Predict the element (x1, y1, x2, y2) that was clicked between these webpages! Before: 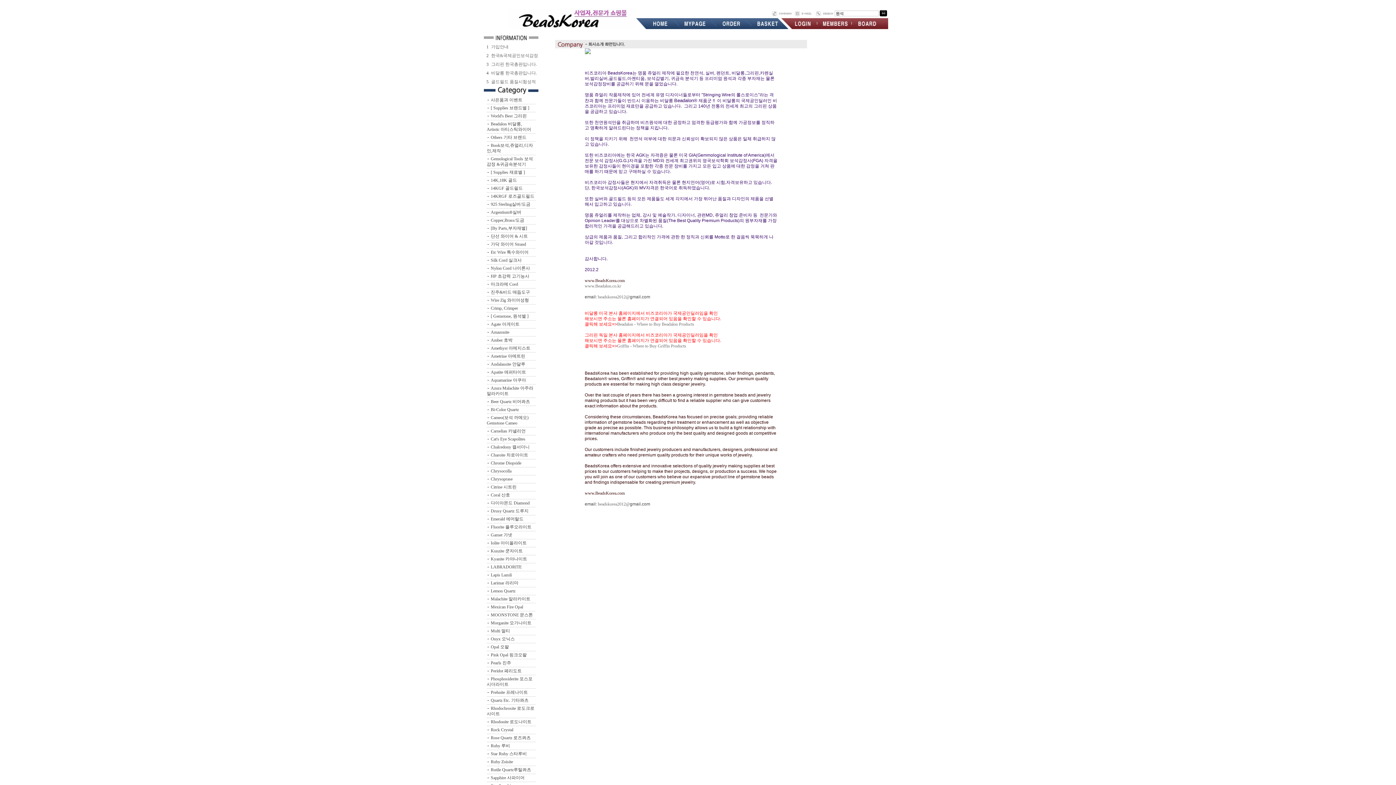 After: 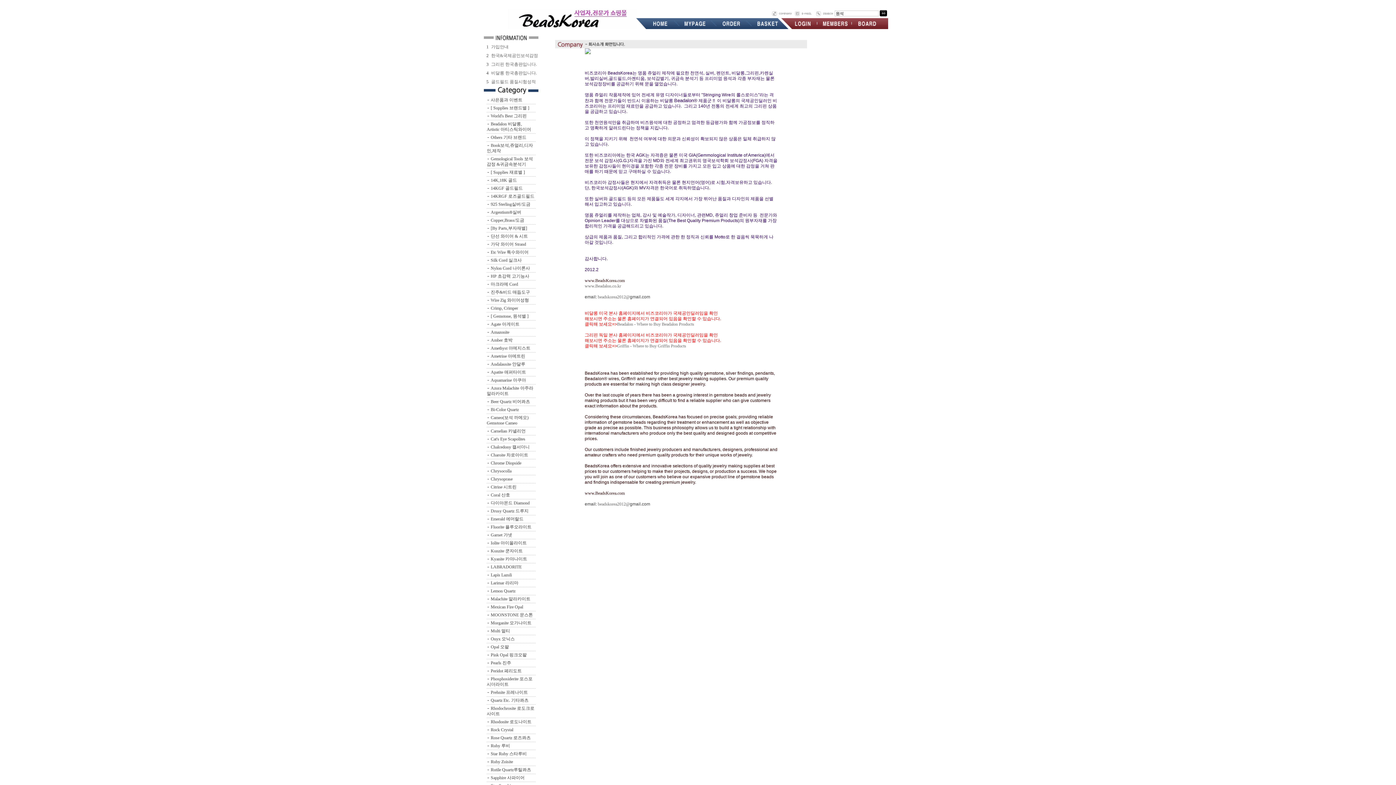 Action: bbox: (486, 156, 533, 166) label: Gemological Tools 보석감정 &귀금속분석기